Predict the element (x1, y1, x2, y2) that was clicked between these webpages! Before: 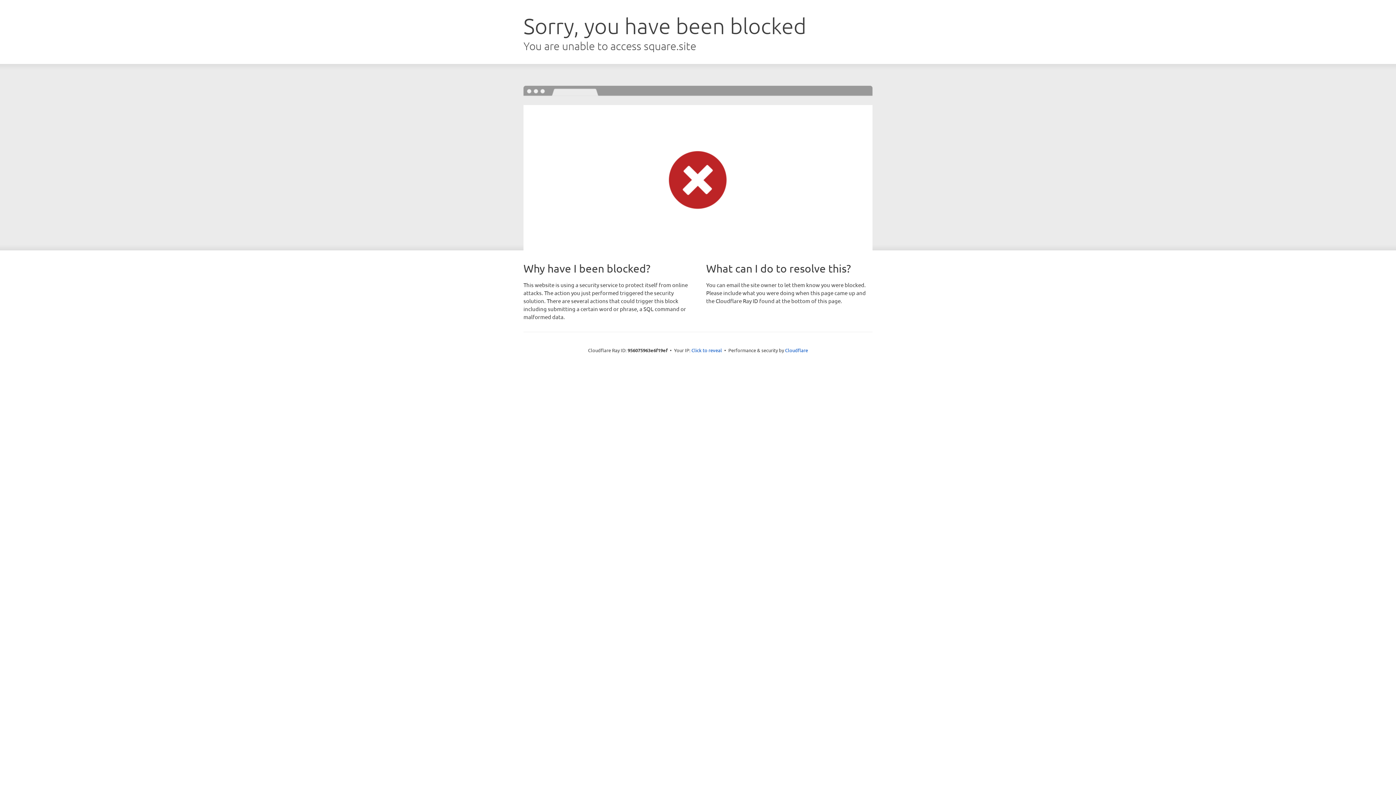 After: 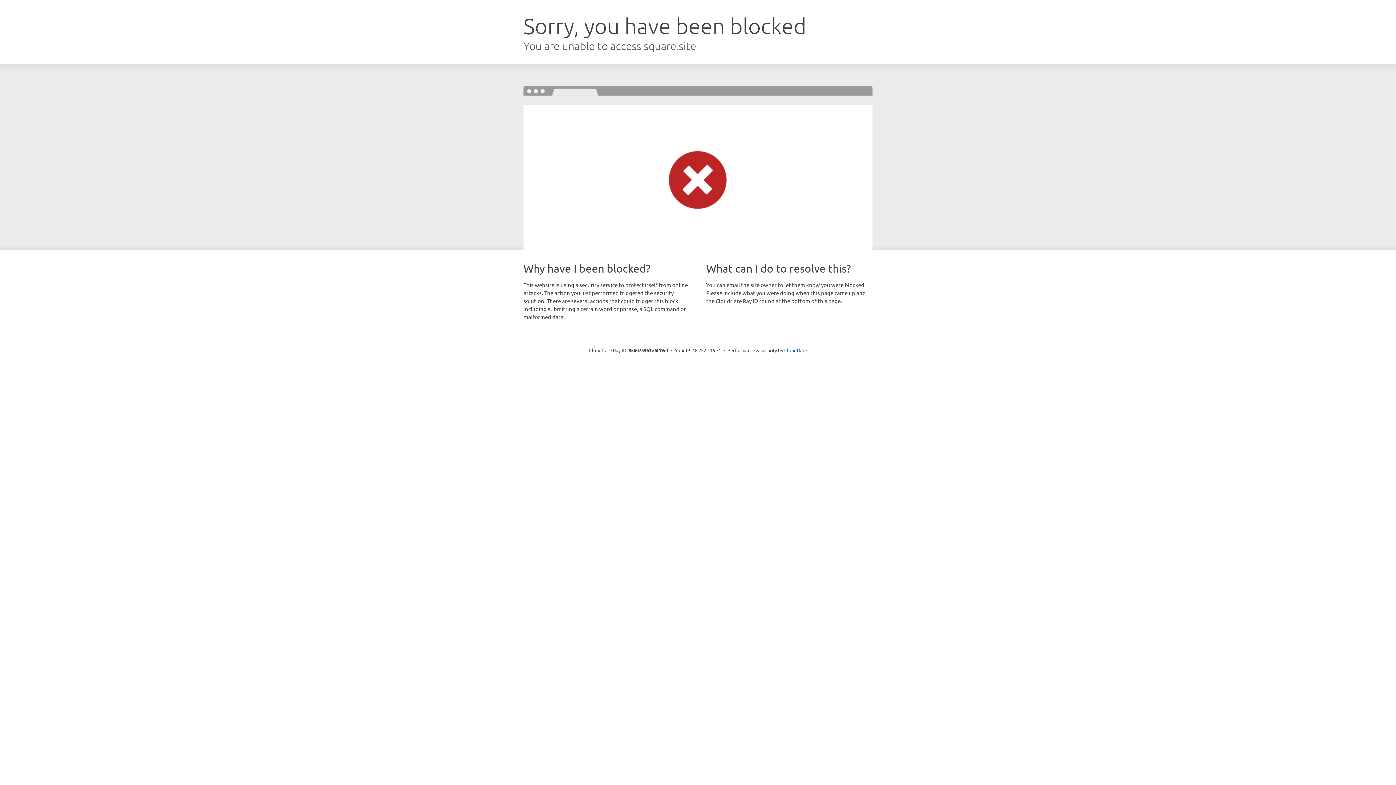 Action: label: Click to reveal bbox: (691, 346, 722, 353)